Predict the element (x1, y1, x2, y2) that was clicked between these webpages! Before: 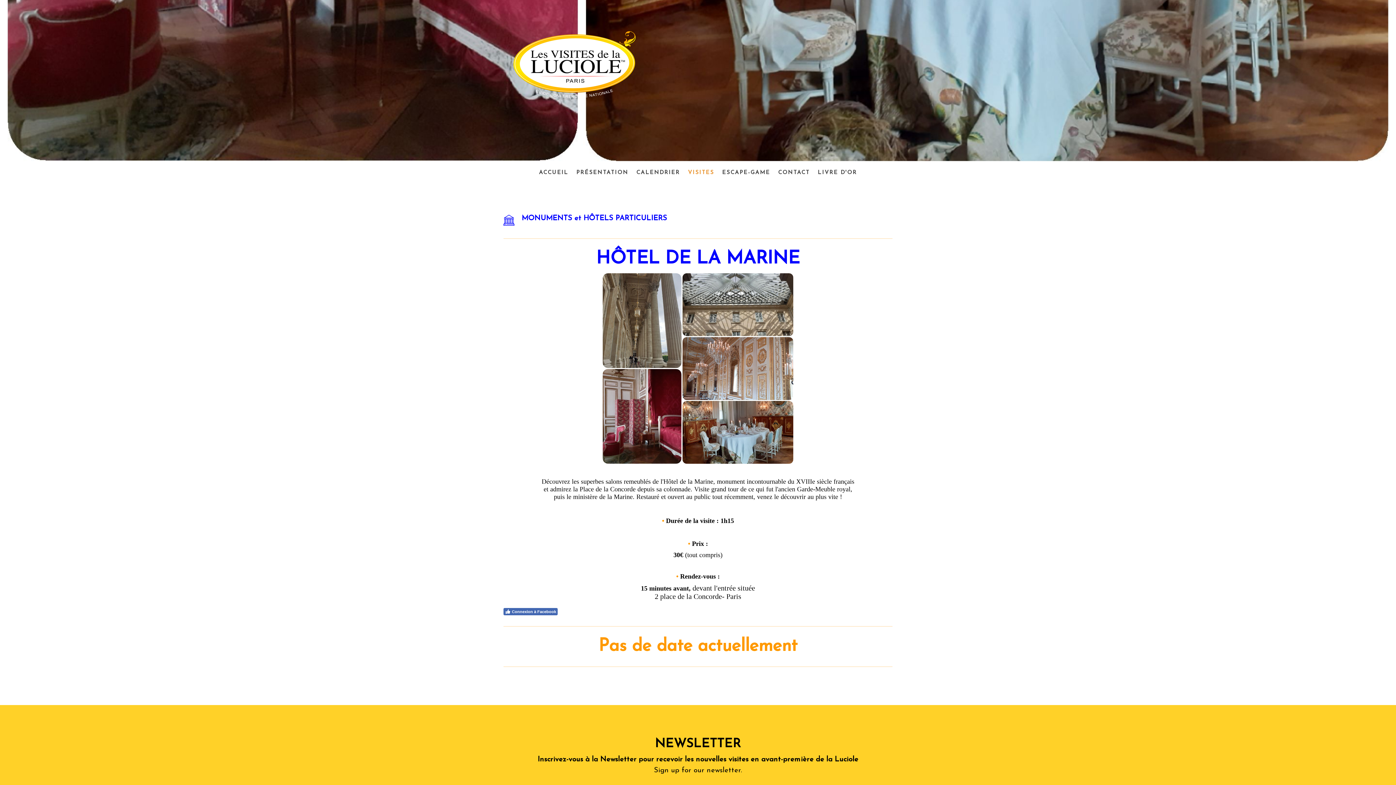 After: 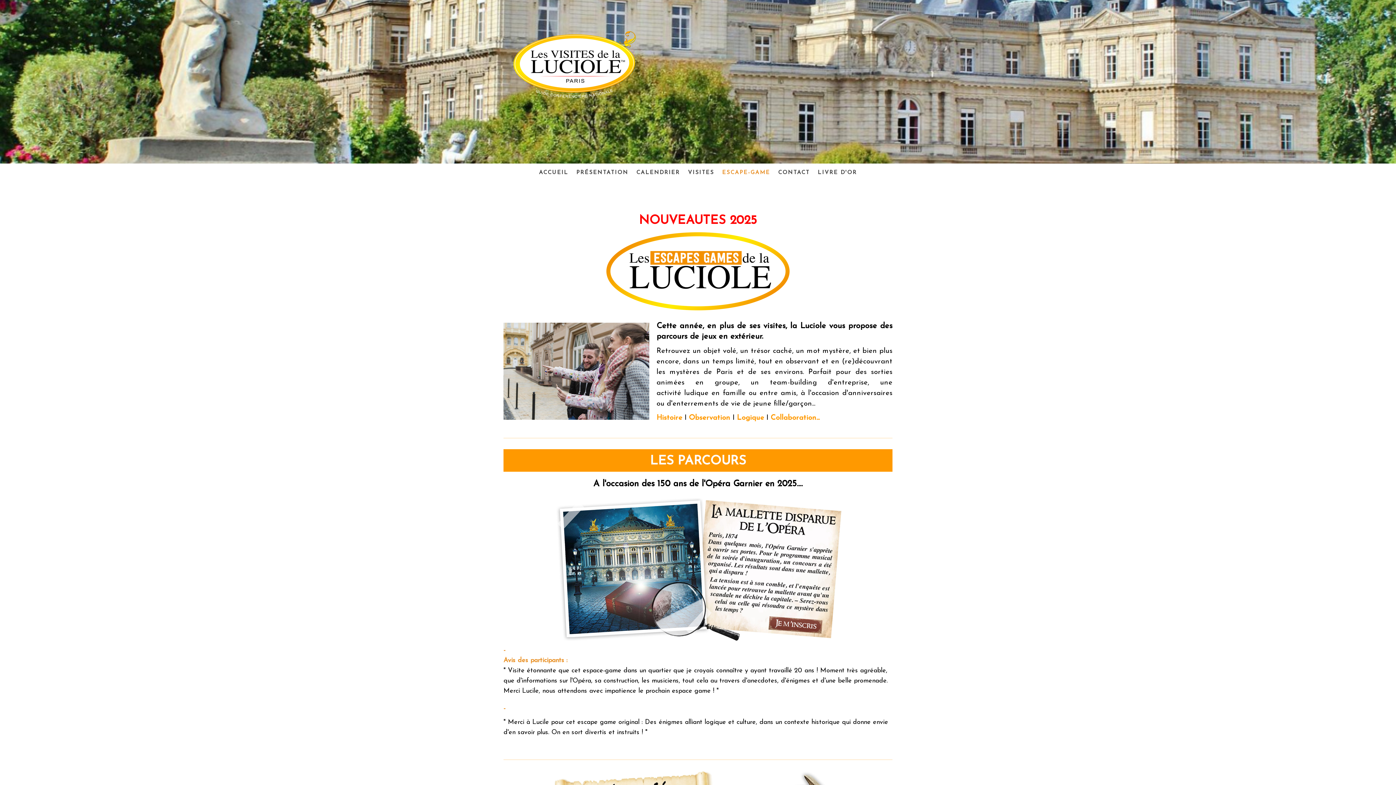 Action: label: ESCAPE-GAME bbox: (718, 165, 774, 180)